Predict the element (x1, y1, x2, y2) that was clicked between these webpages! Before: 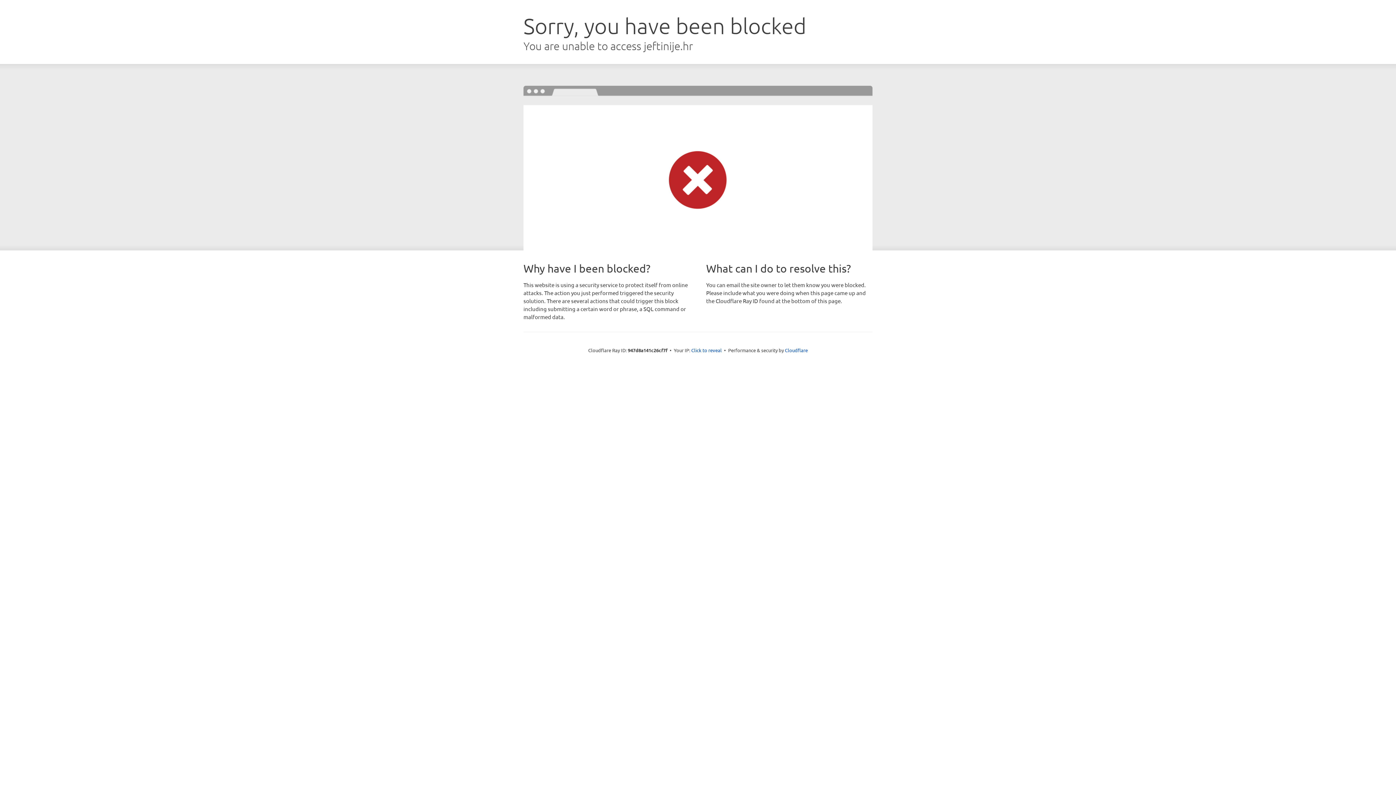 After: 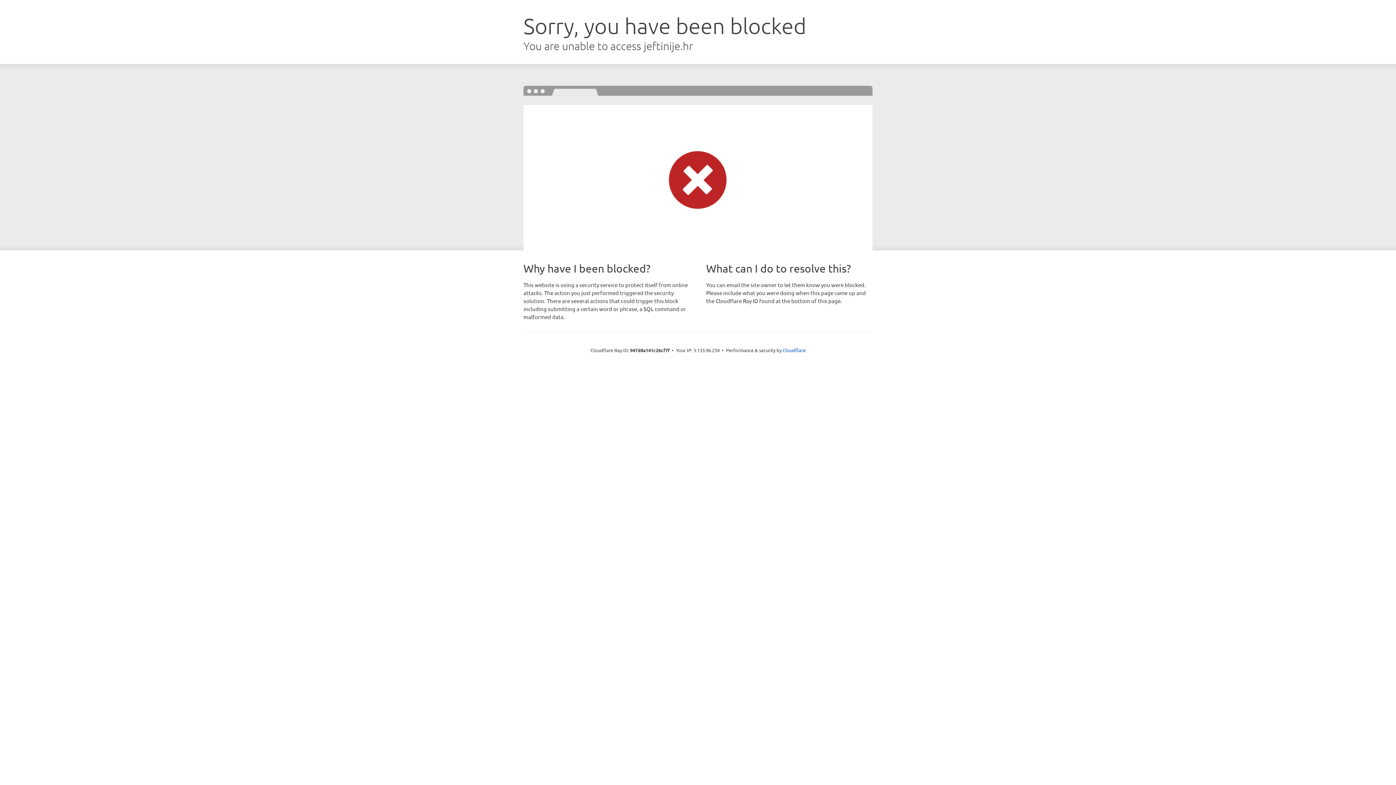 Action: label: Click to reveal bbox: (691, 346, 722, 353)